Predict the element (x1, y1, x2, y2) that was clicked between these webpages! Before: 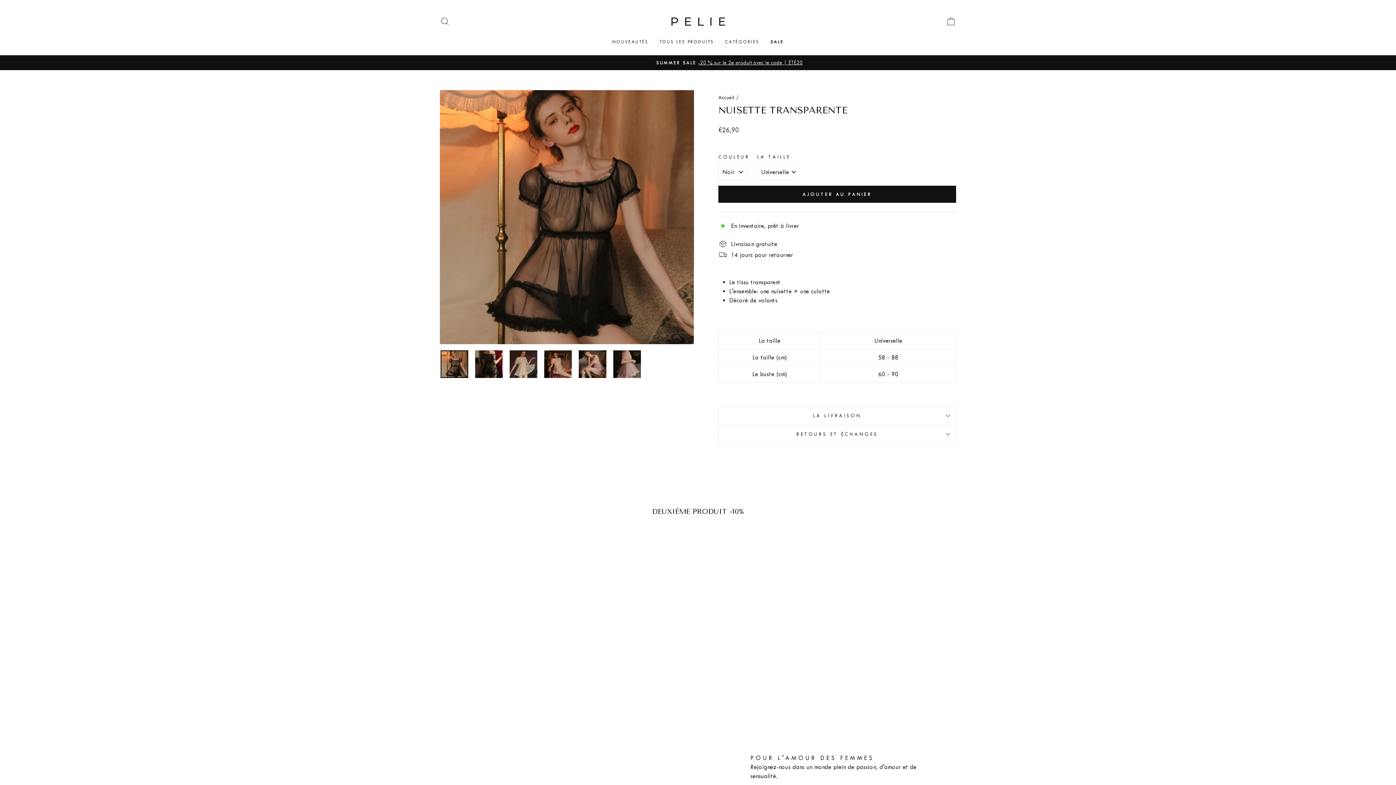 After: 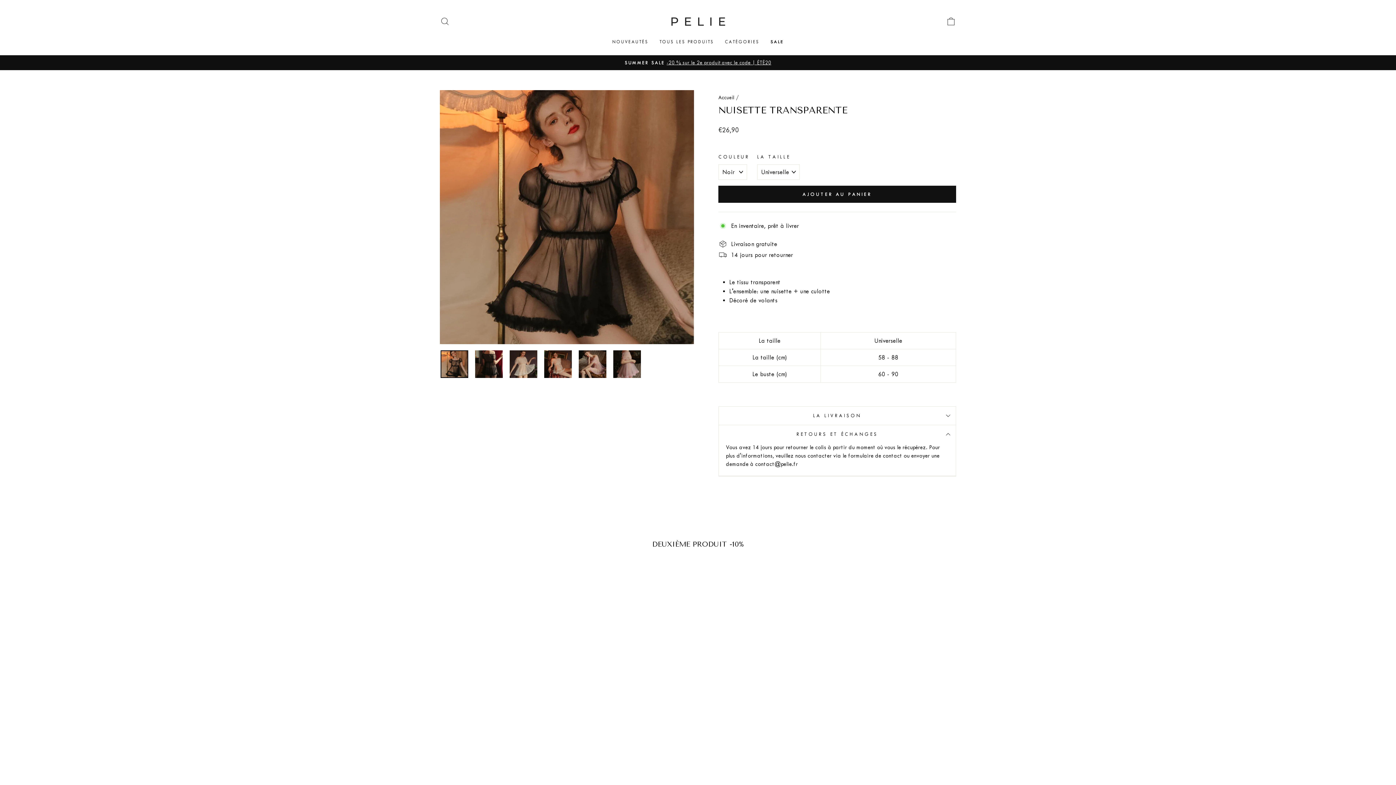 Action: label: RETOURS ET ÉCHANGES bbox: (718, 425, 956, 443)